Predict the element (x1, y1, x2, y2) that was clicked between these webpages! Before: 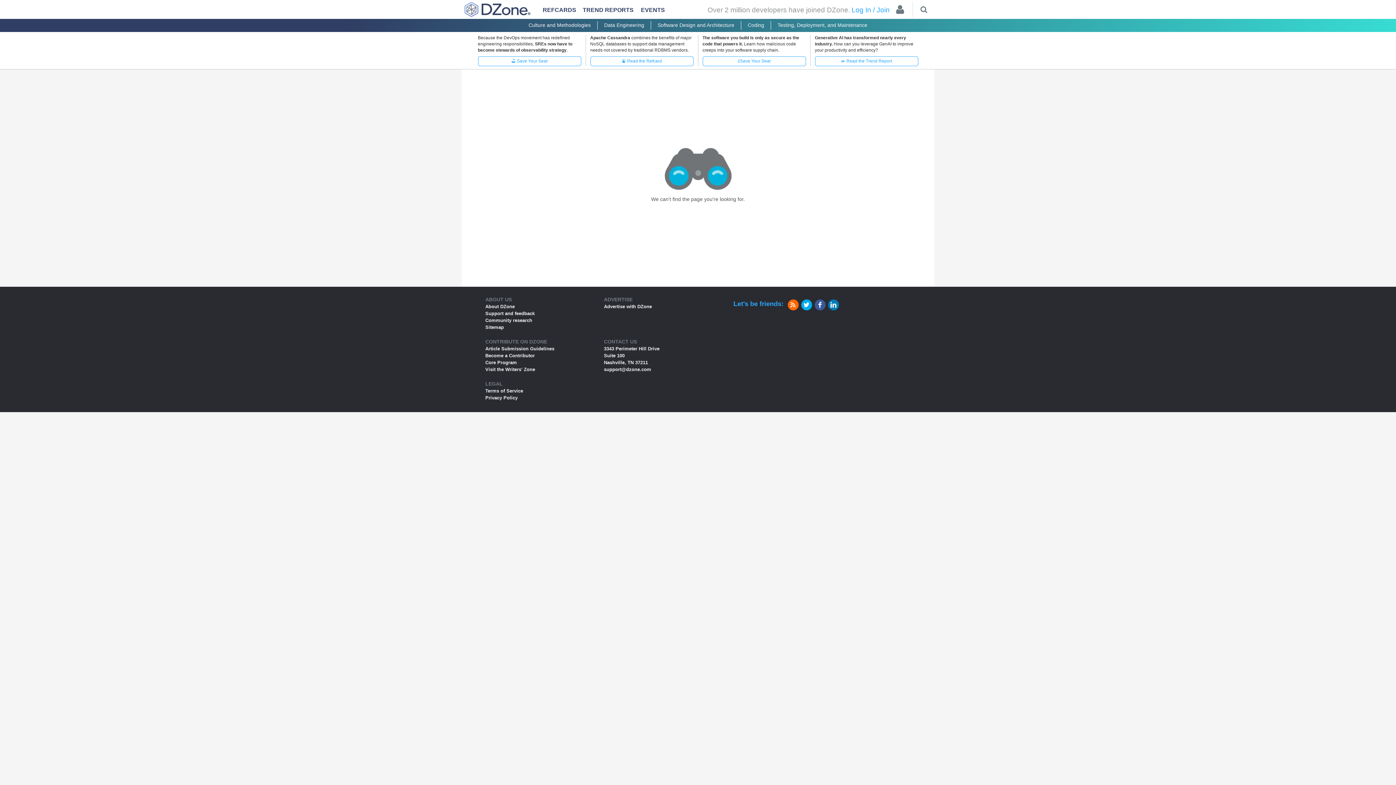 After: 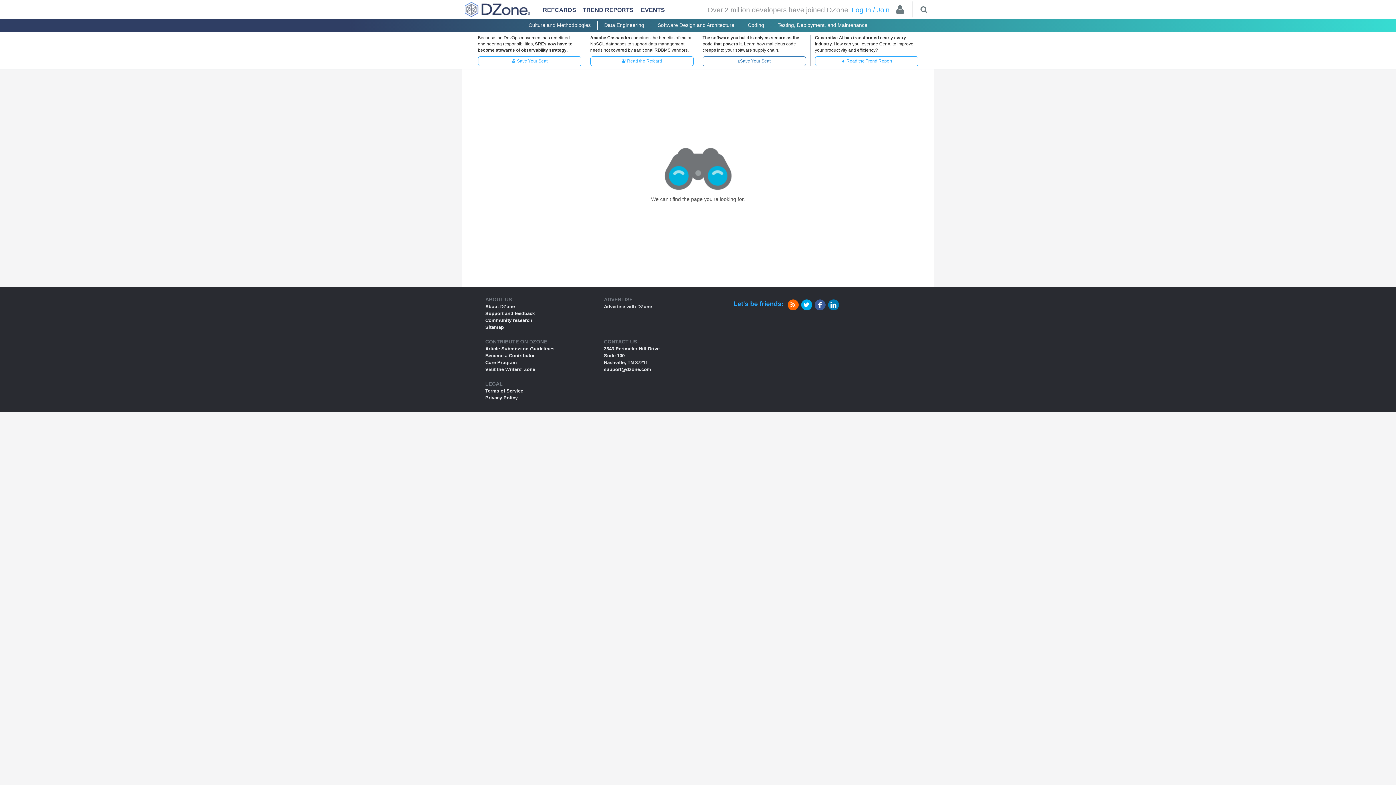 Action: label: ⌛Save Your Seat bbox: (702, 56, 806, 66)